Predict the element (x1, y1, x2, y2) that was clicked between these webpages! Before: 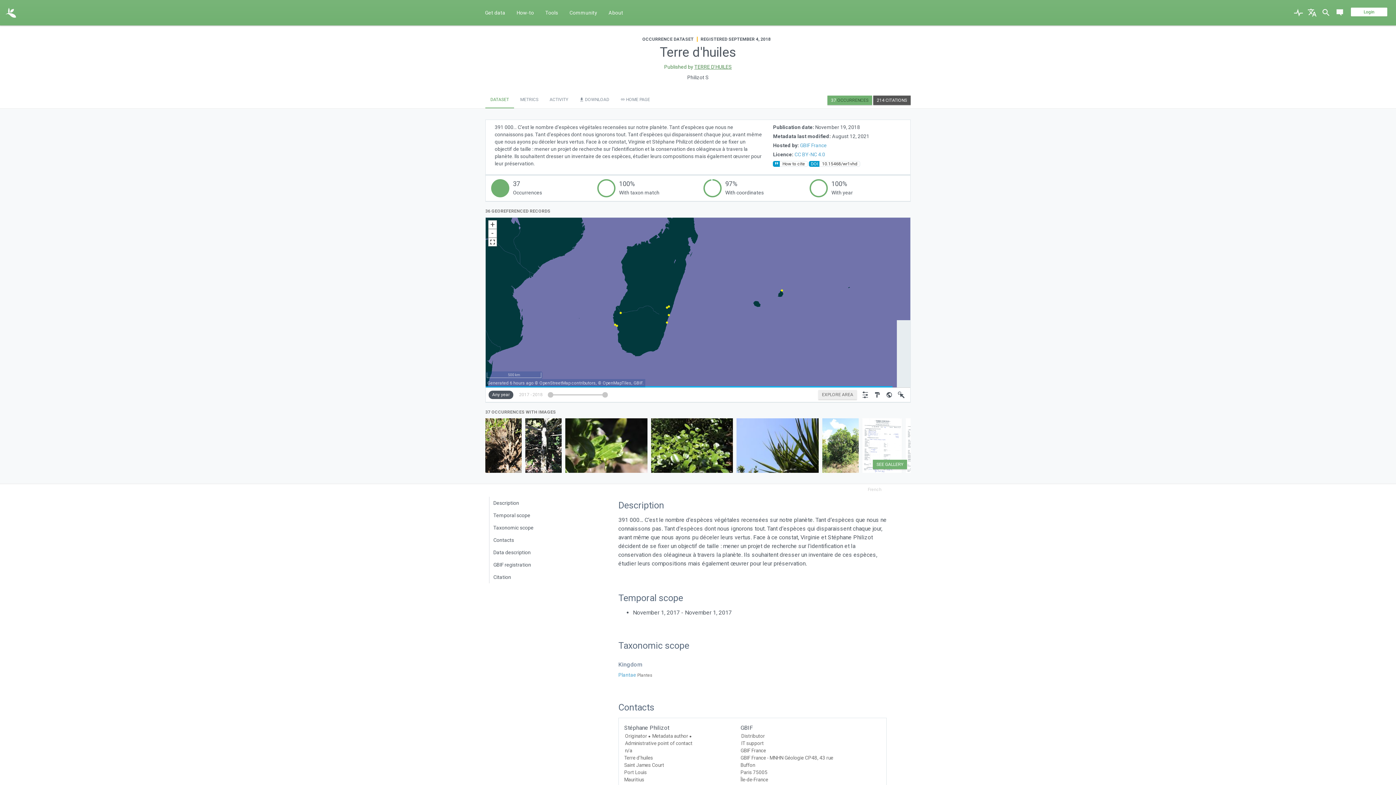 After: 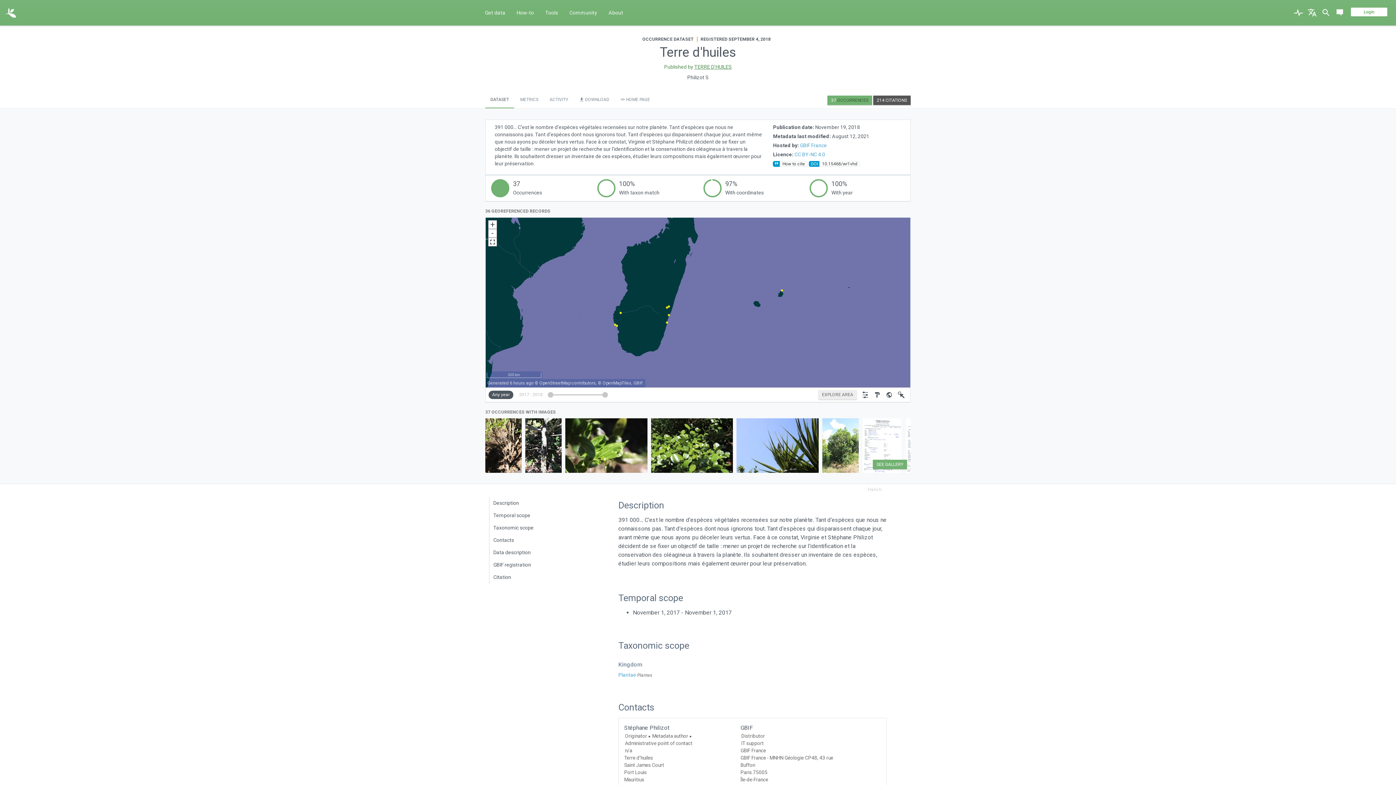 Action: bbox: (485, 92, 514, 108) label: DATASET